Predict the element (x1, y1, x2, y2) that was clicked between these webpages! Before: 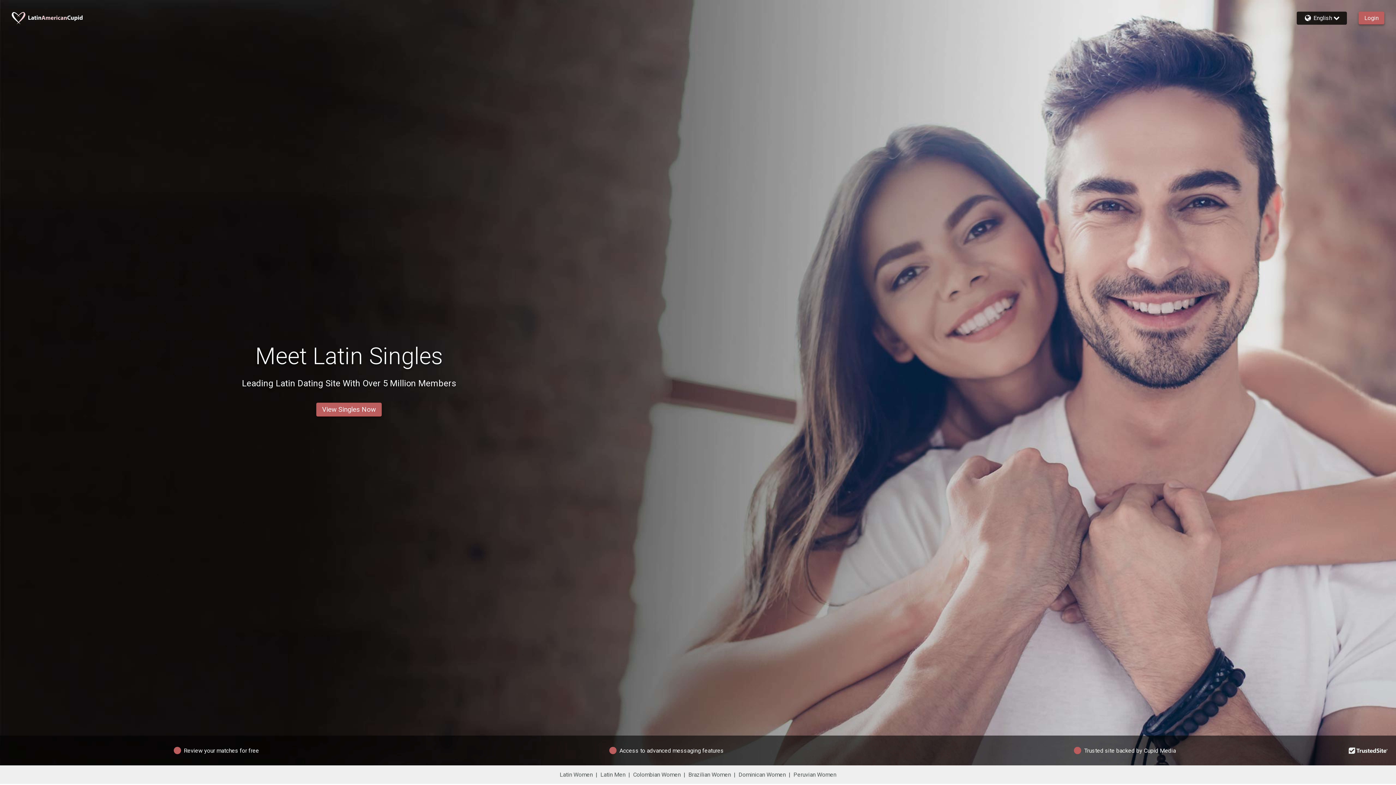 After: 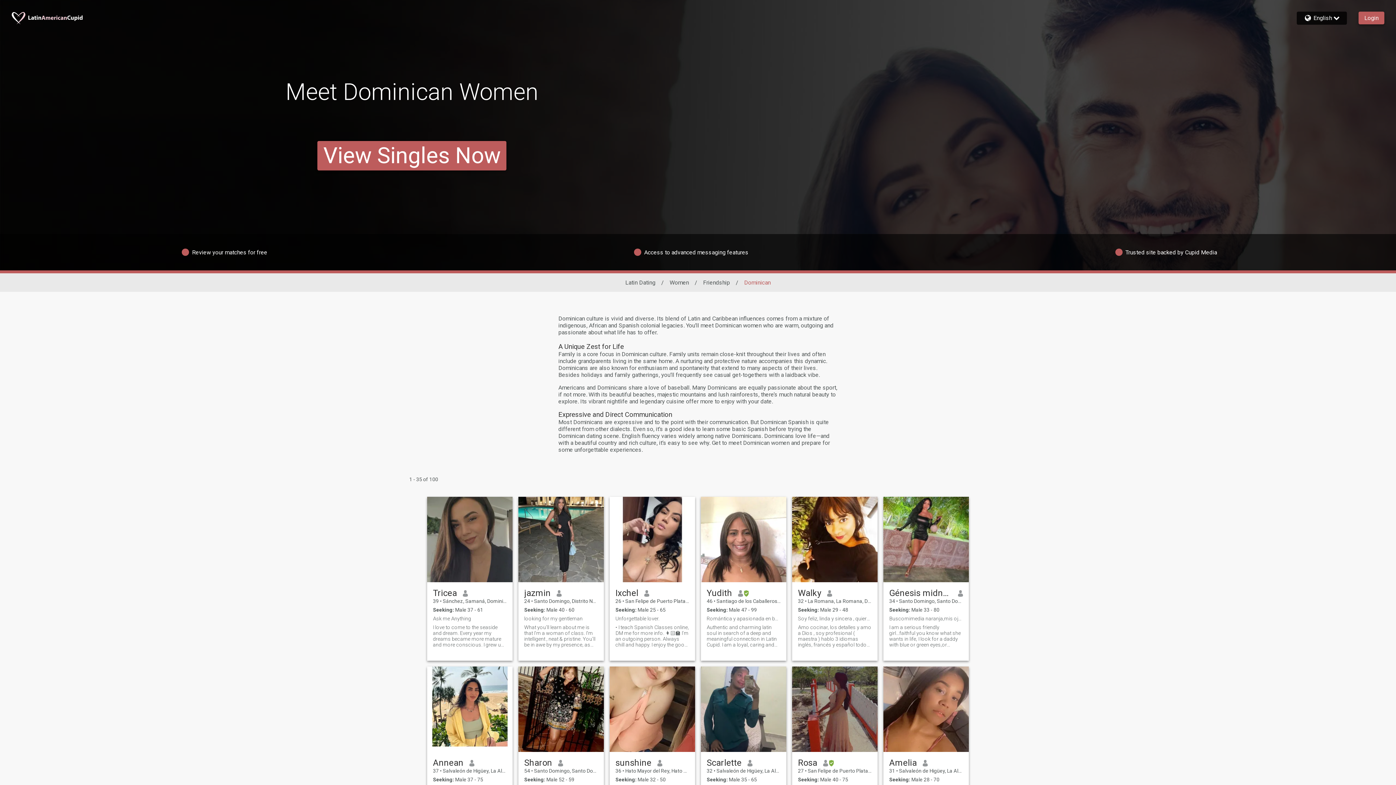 Action: bbox: (738, 771, 786, 778) label: Dominican Women